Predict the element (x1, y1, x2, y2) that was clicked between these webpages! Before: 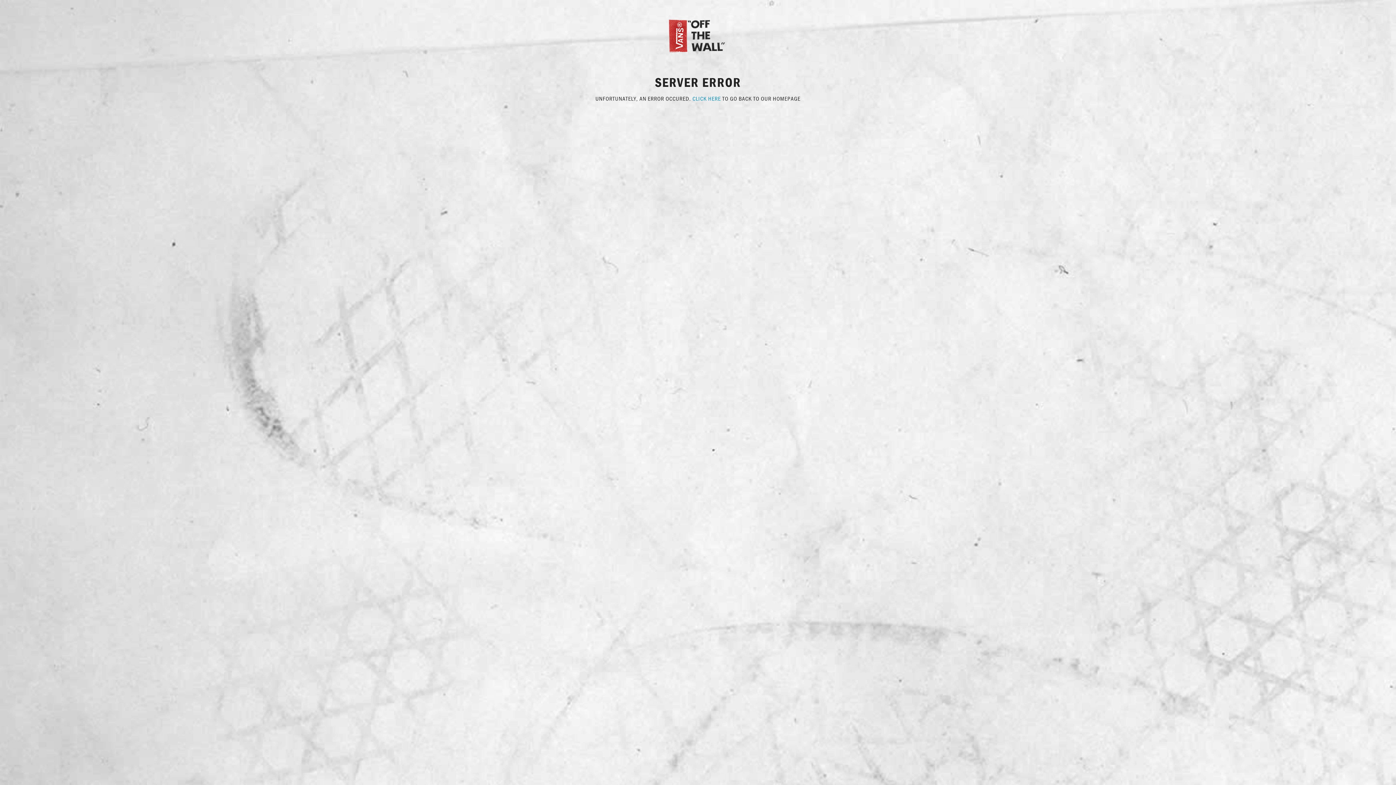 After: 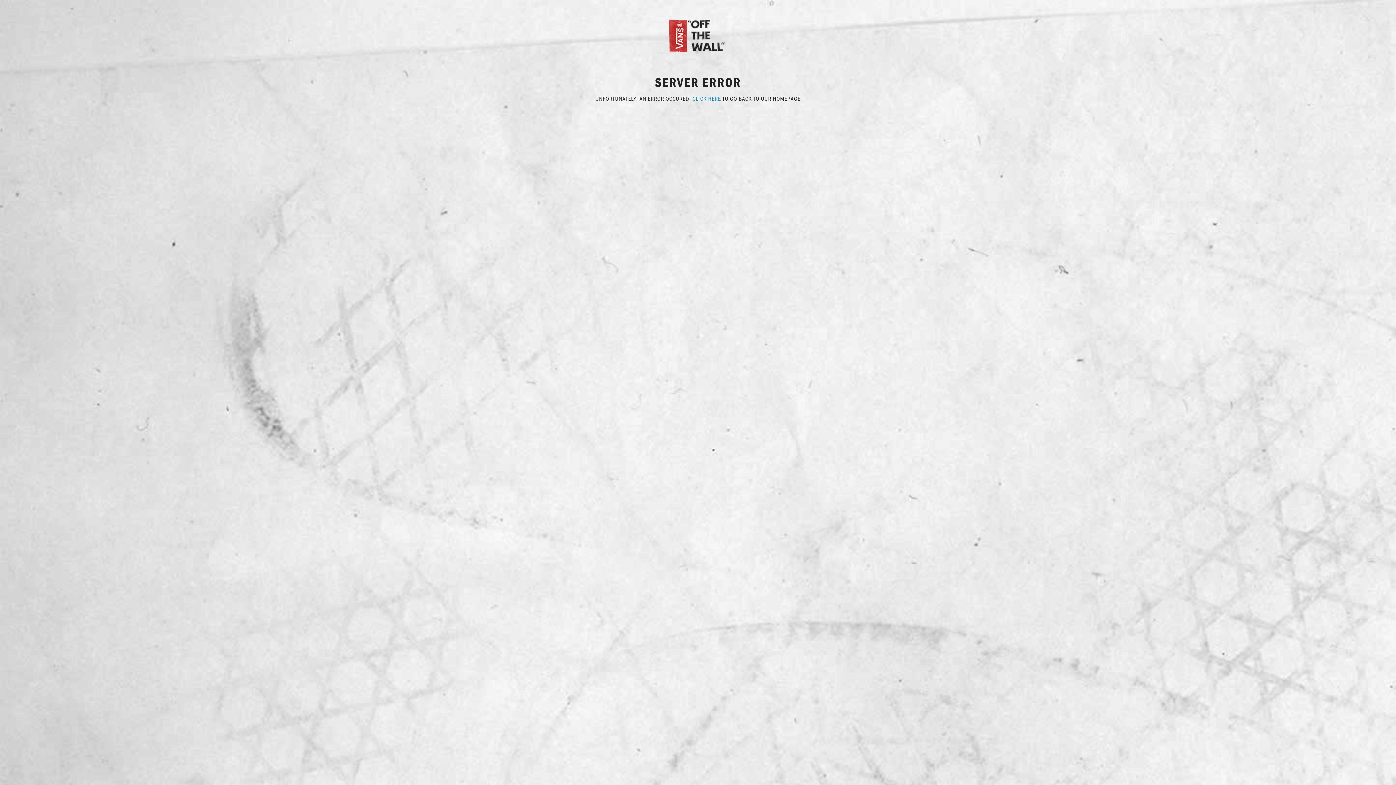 Action: bbox: (667, 31, 729, 38)